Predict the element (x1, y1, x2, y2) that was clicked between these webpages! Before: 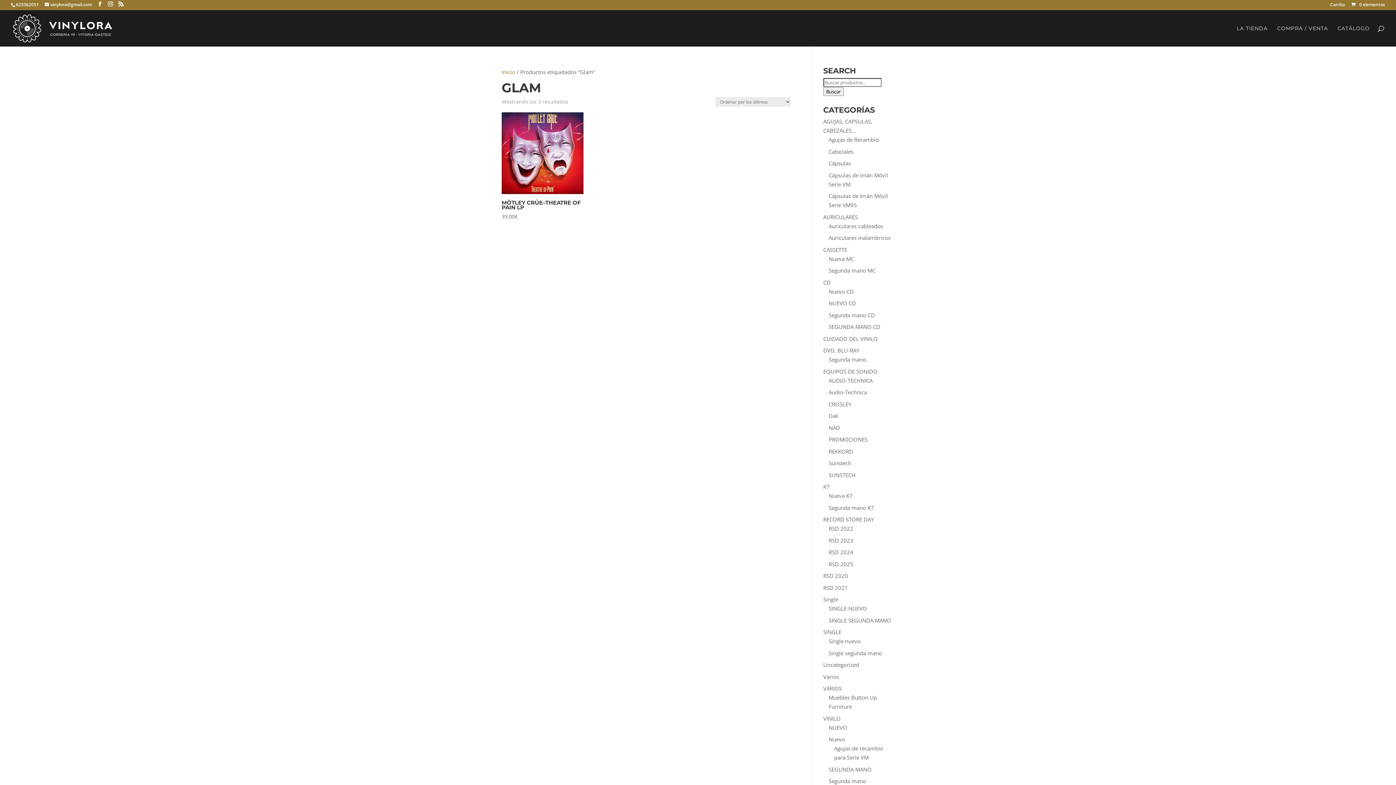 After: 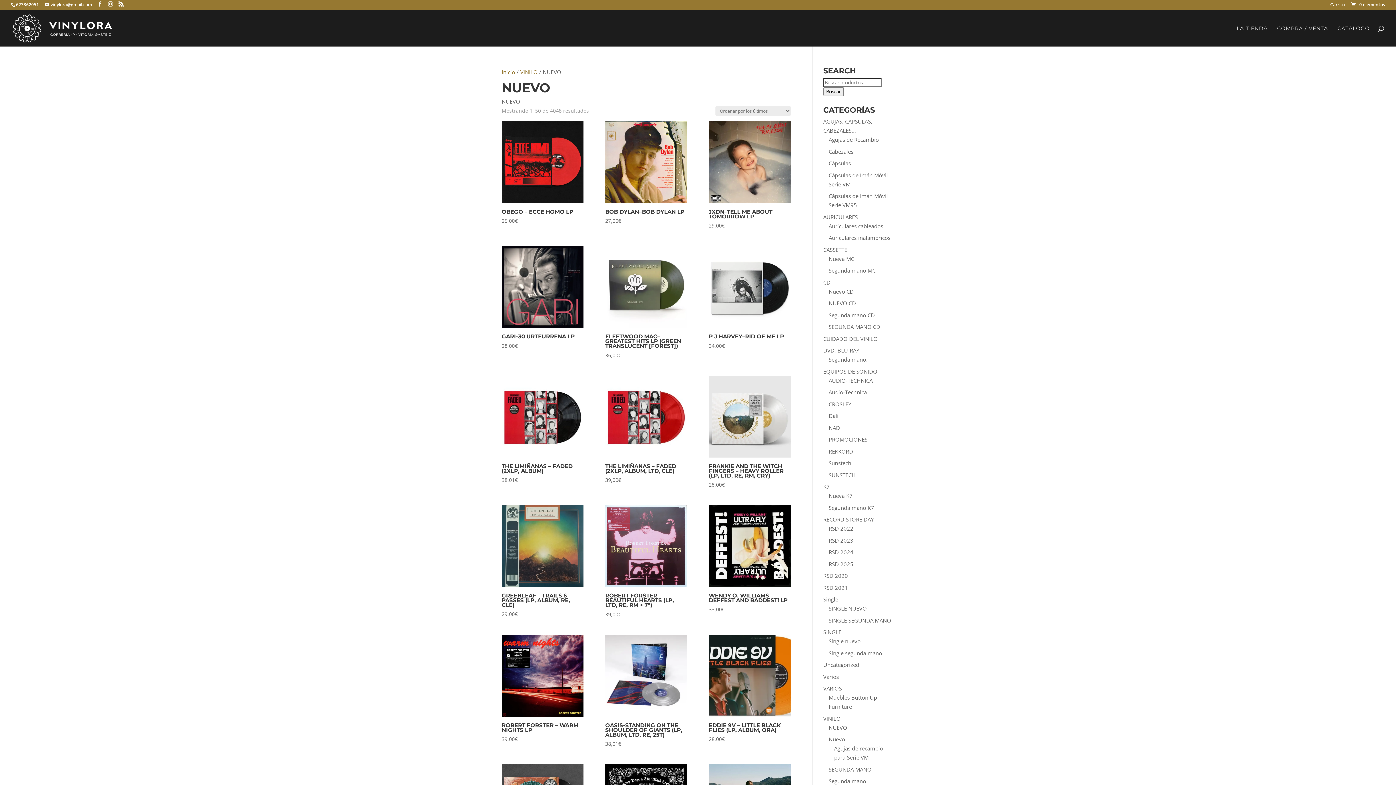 Action: label: NUEVO bbox: (828, 724, 847, 731)